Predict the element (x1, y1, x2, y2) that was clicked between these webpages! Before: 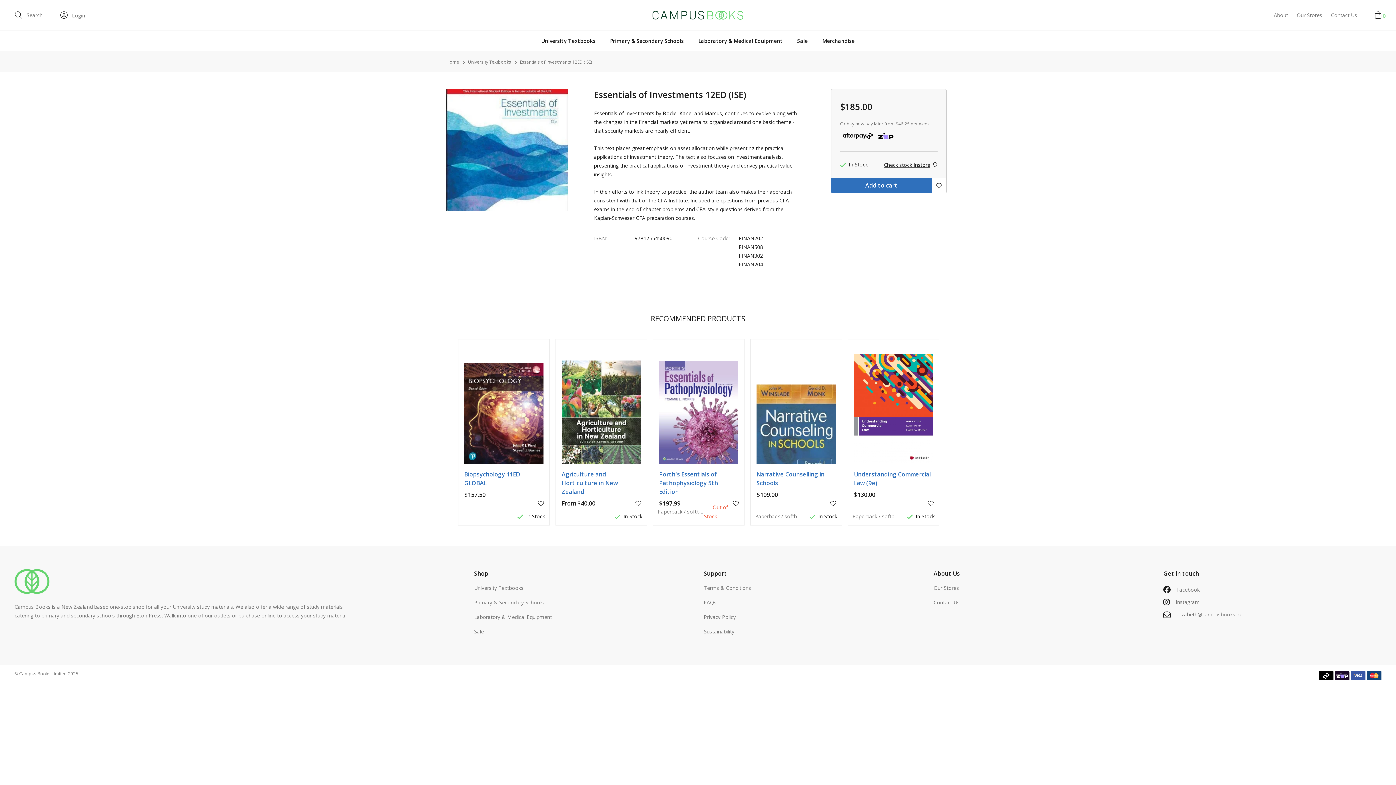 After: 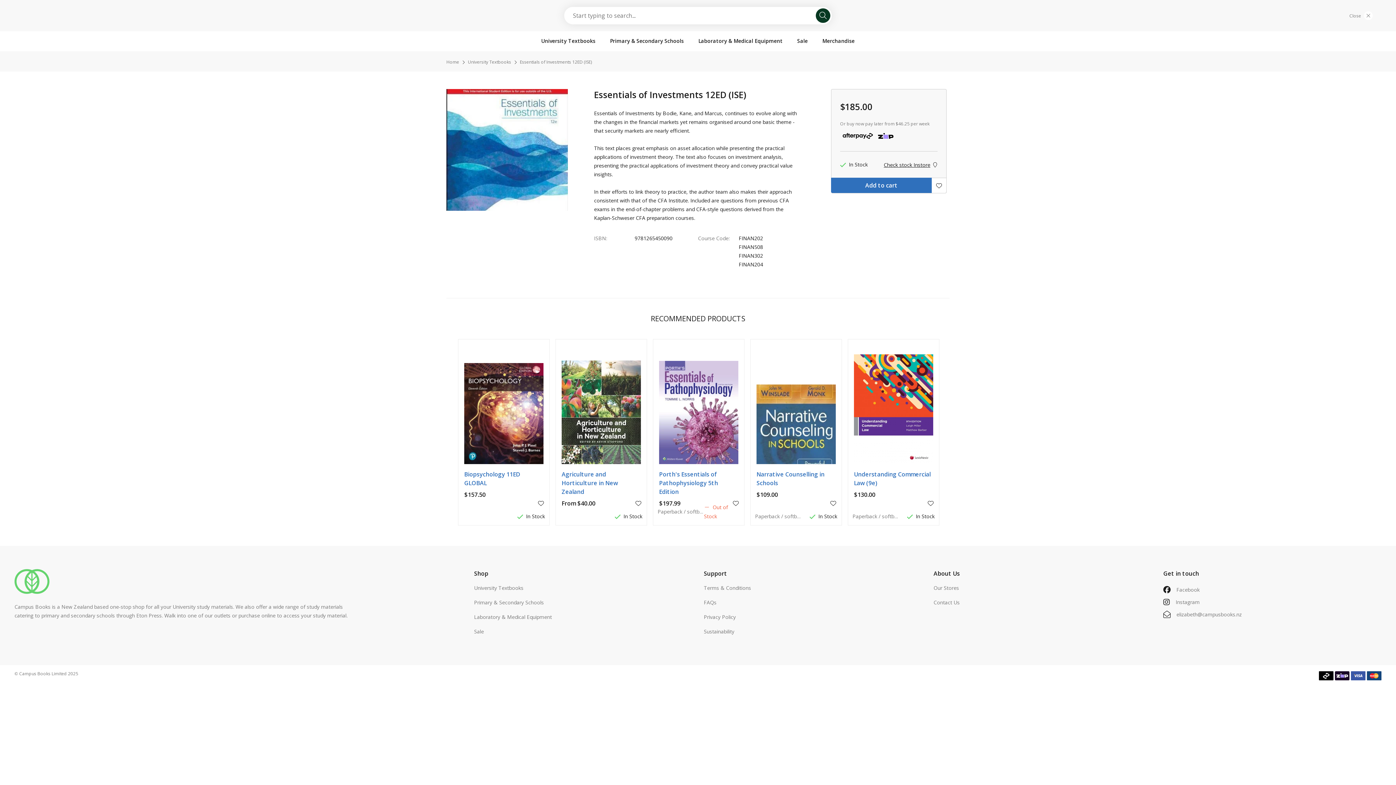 Action: label: Search bbox: (14, 8, 42, 21)